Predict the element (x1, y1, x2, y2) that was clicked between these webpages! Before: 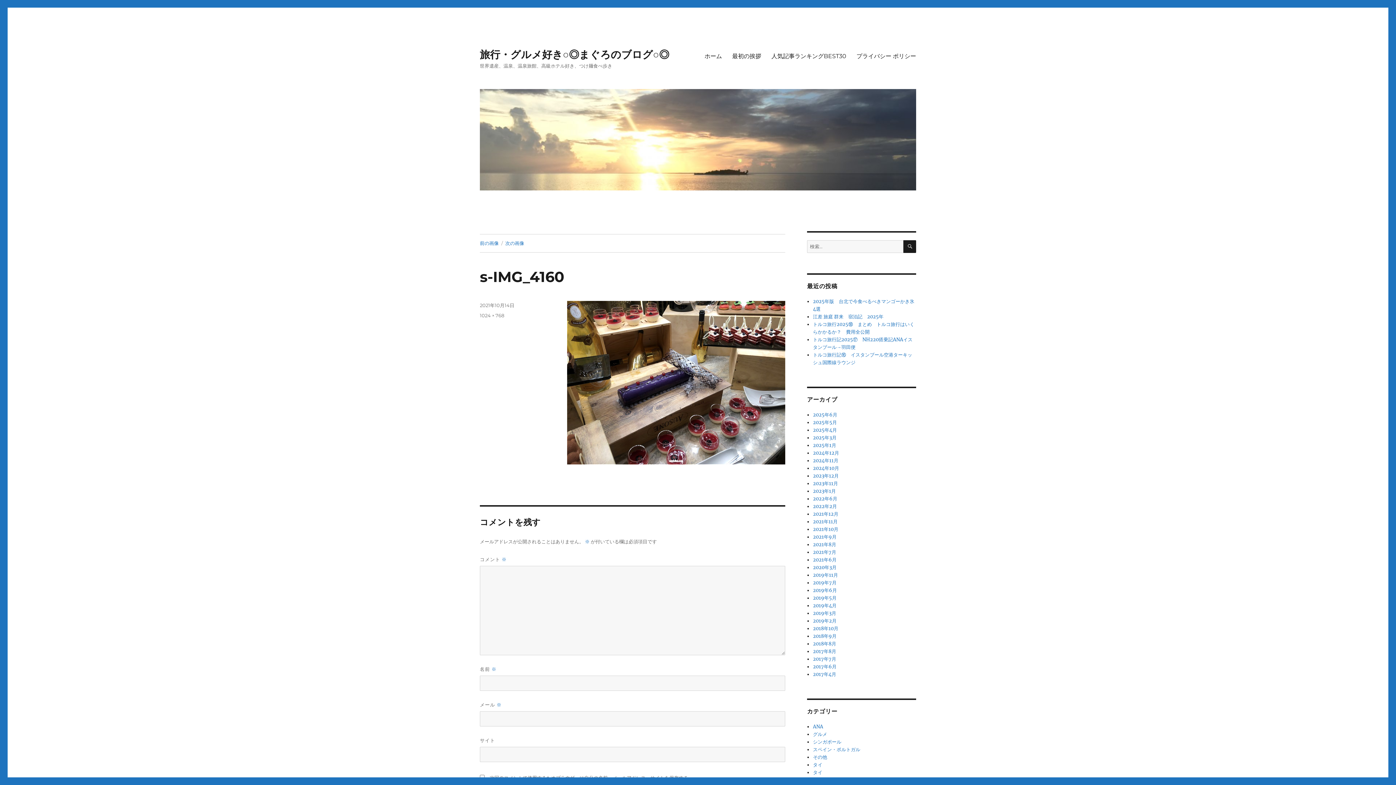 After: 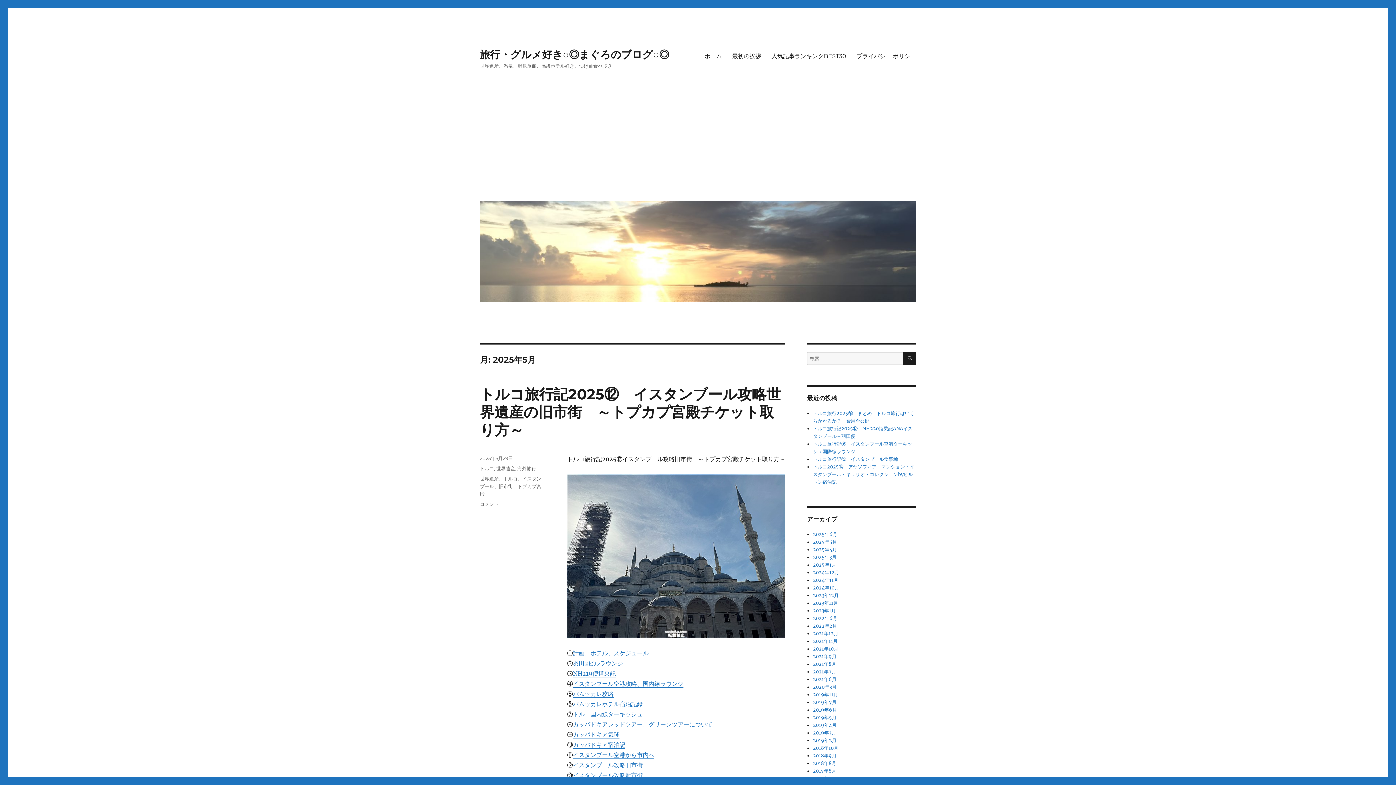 Action: label: 2025年5月 bbox: (813, 419, 837, 425)